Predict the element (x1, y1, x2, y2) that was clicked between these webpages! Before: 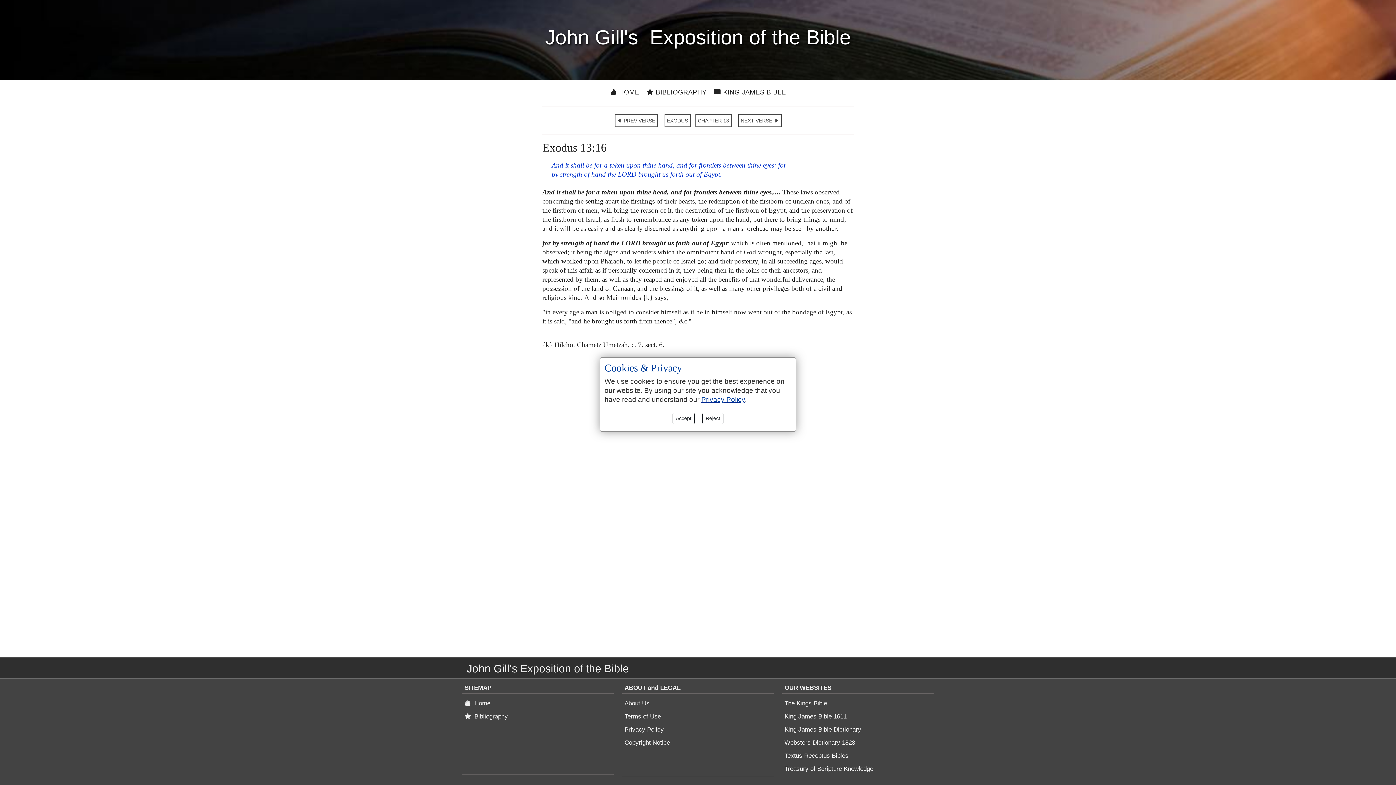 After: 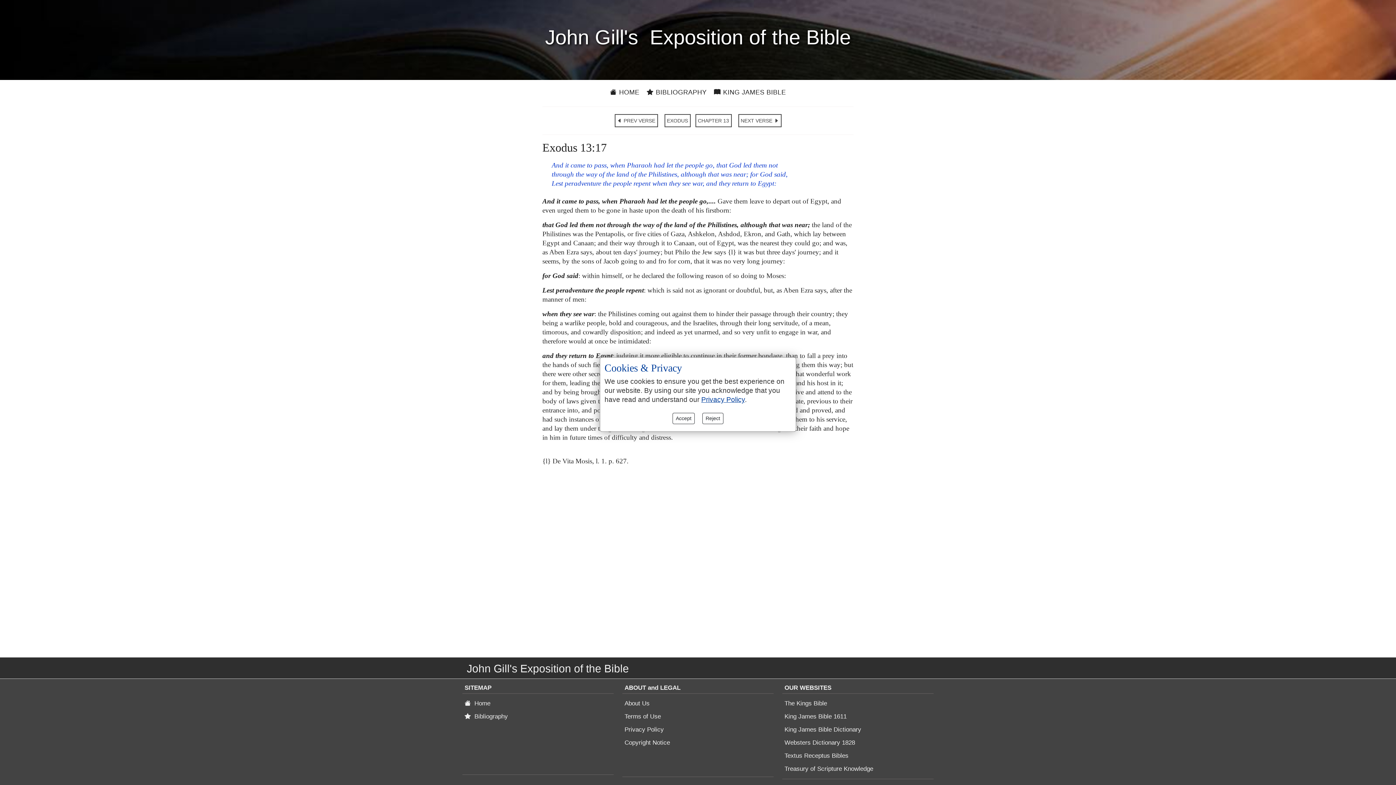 Action: bbox: (738, 114, 781, 127) label: NEXT VERSE 